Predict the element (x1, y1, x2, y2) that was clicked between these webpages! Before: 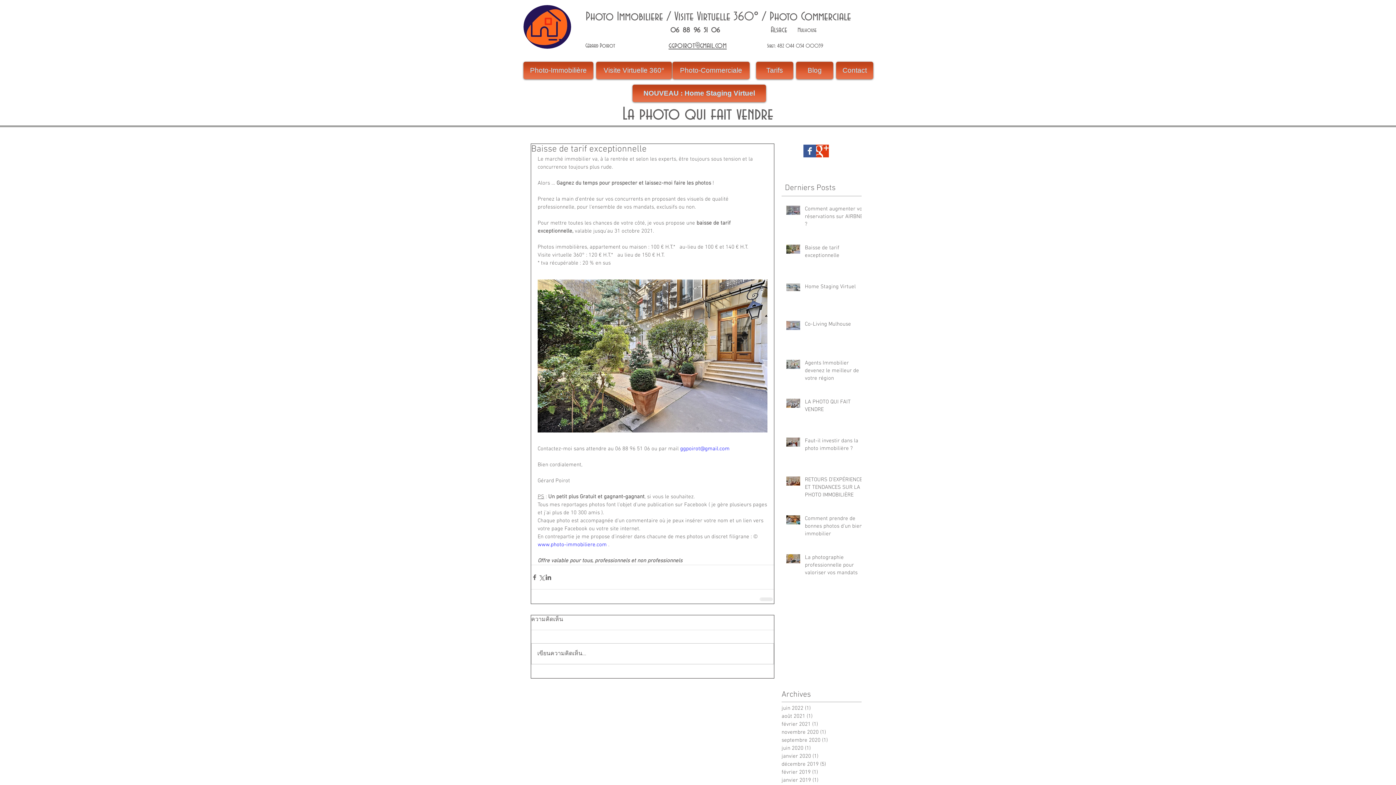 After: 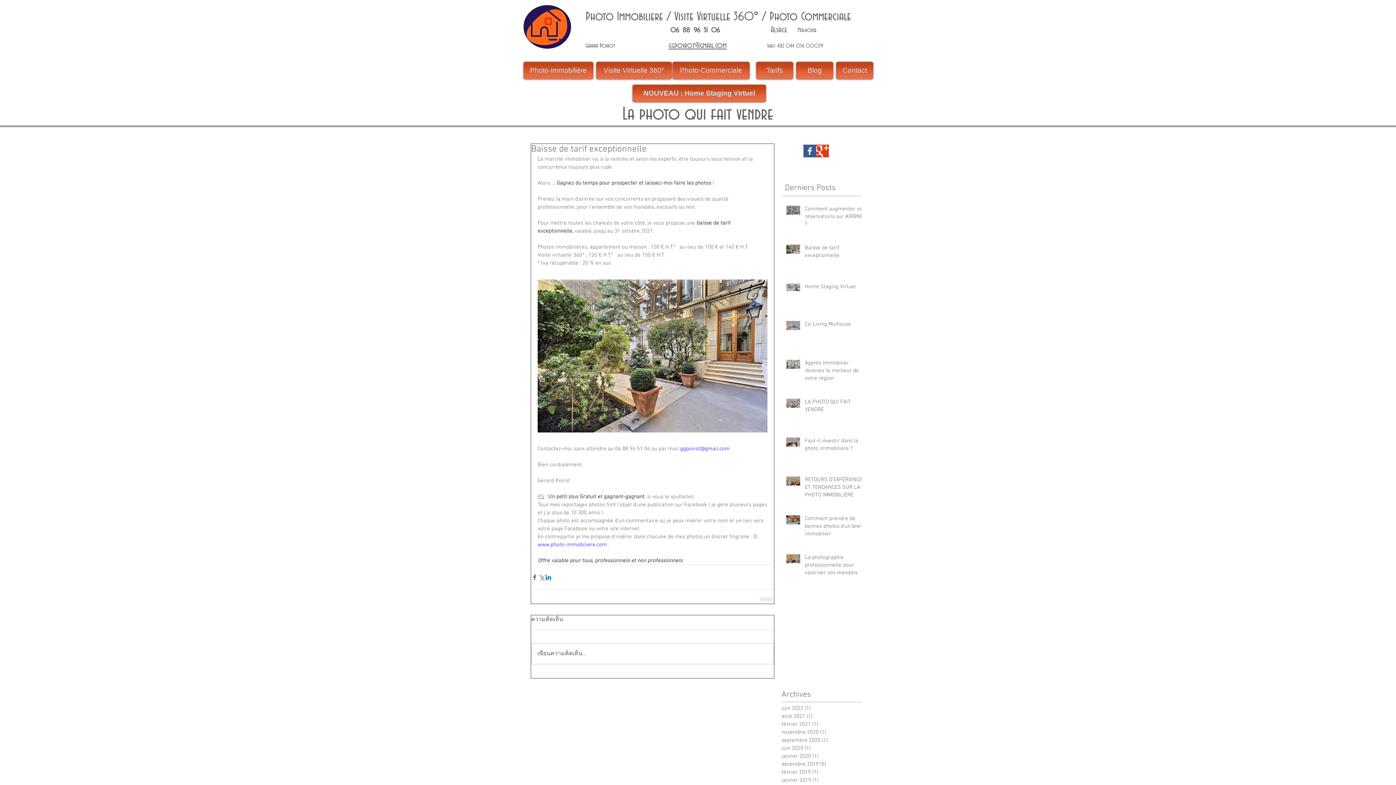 Action: label: Partager via LinkedIn bbox: (545, 574, 552, 580)